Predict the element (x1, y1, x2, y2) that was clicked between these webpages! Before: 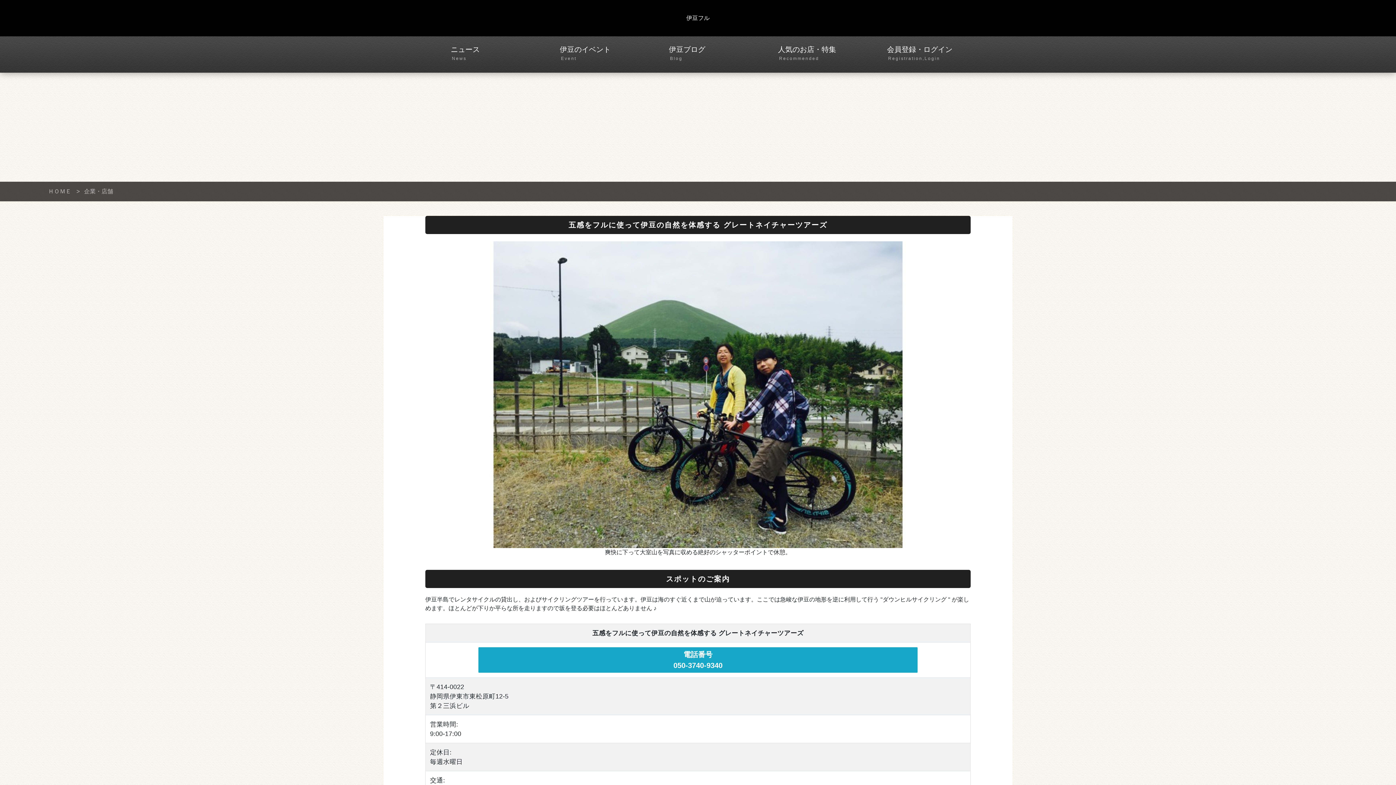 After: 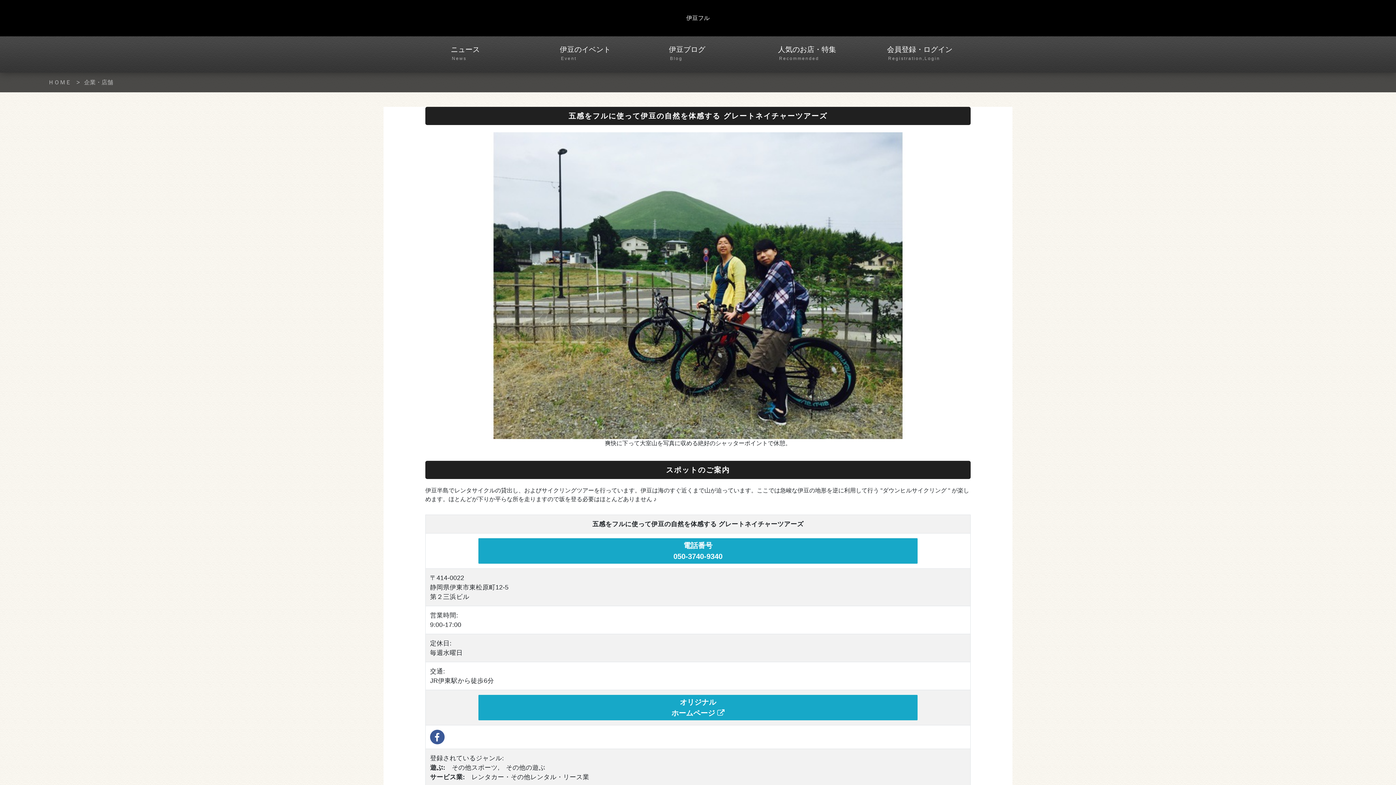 Action: label: 企業・店舗 bbox: (84, 188, 113, 194)